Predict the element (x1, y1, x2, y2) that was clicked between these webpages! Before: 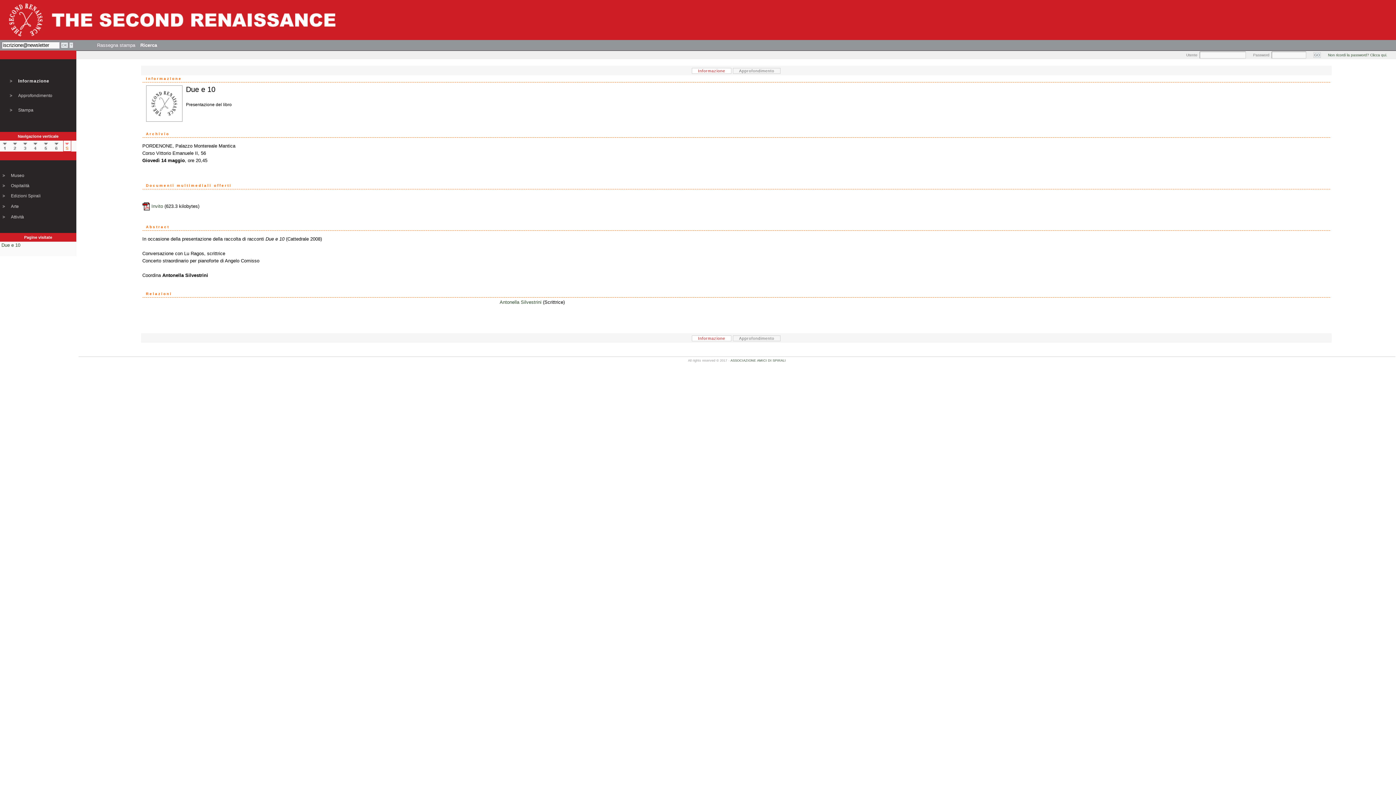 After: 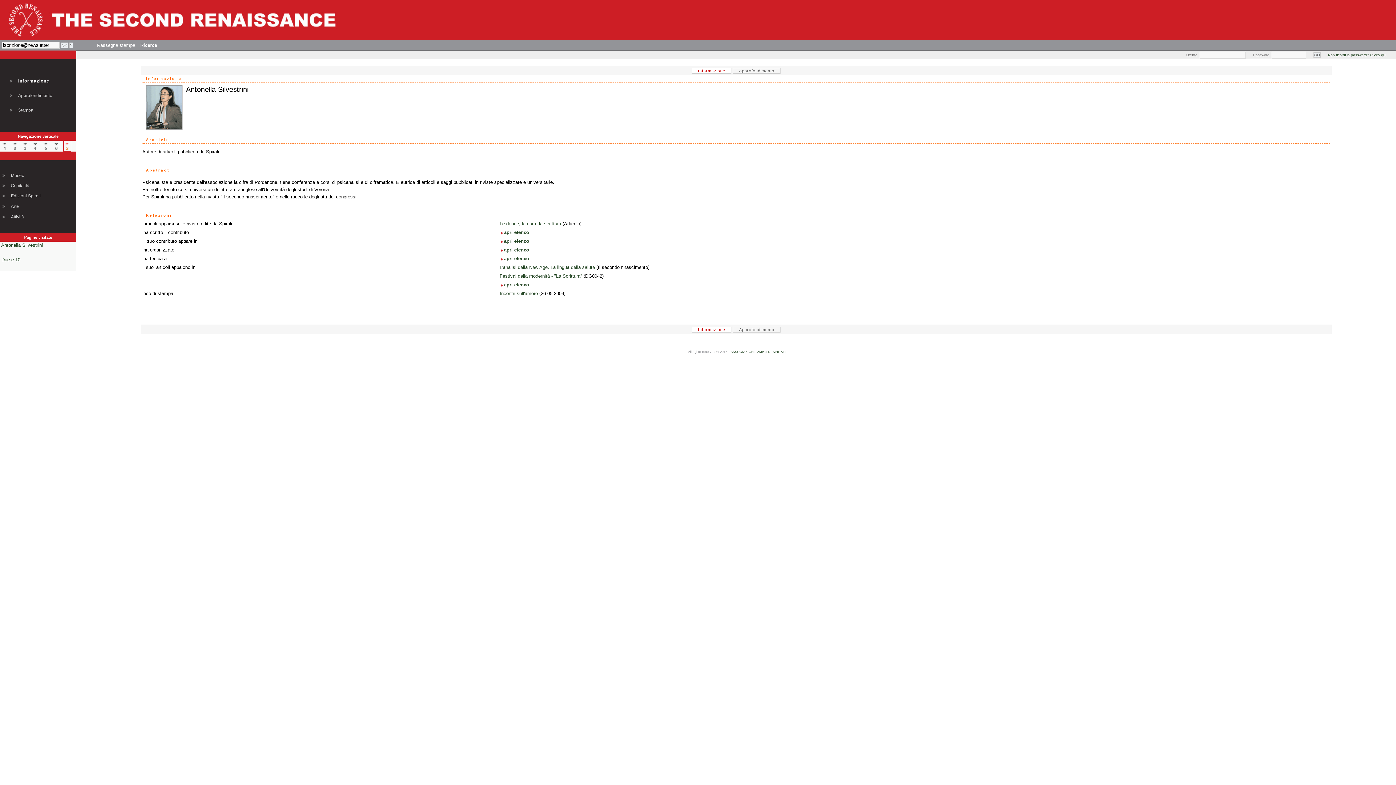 Action: bbox: (499, 299, 541, 305) label: Antonella Silvestrini